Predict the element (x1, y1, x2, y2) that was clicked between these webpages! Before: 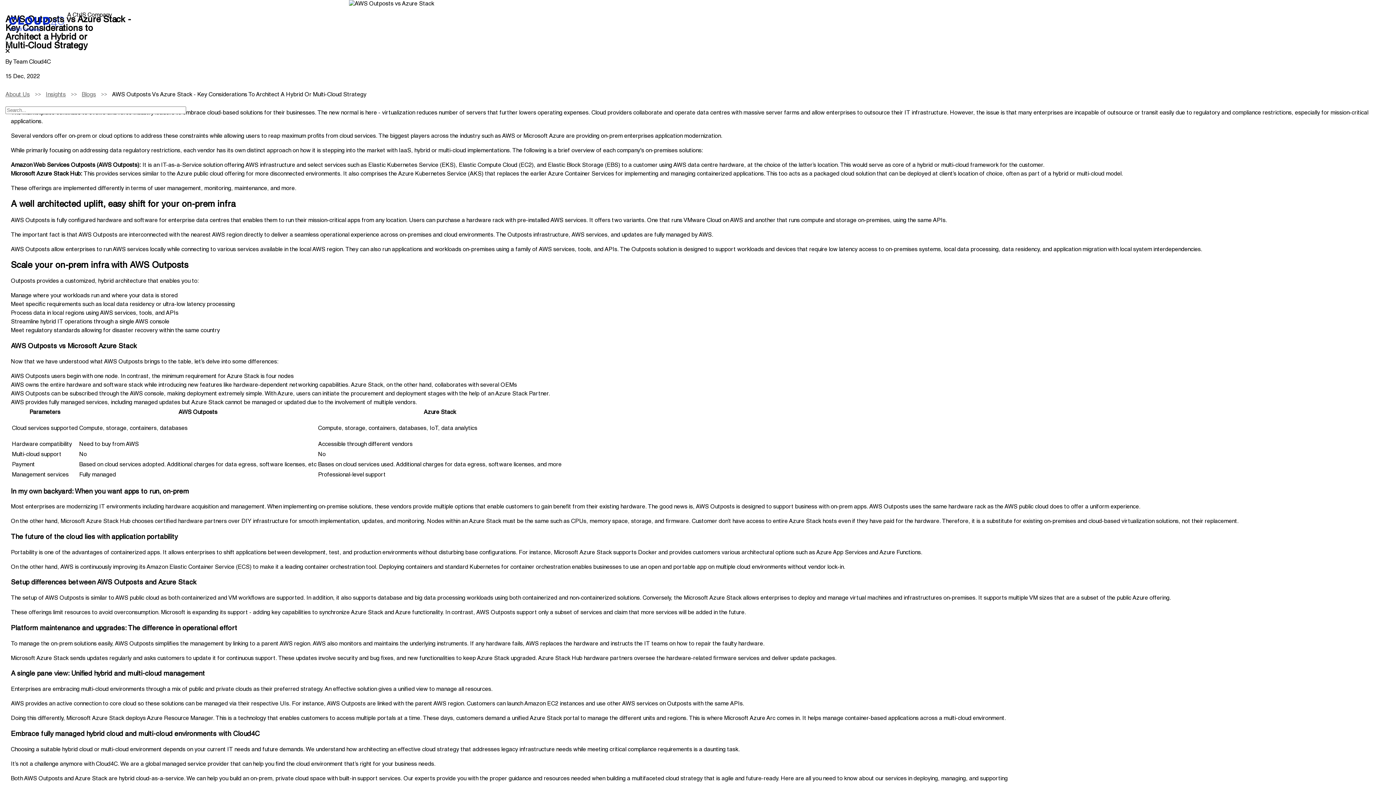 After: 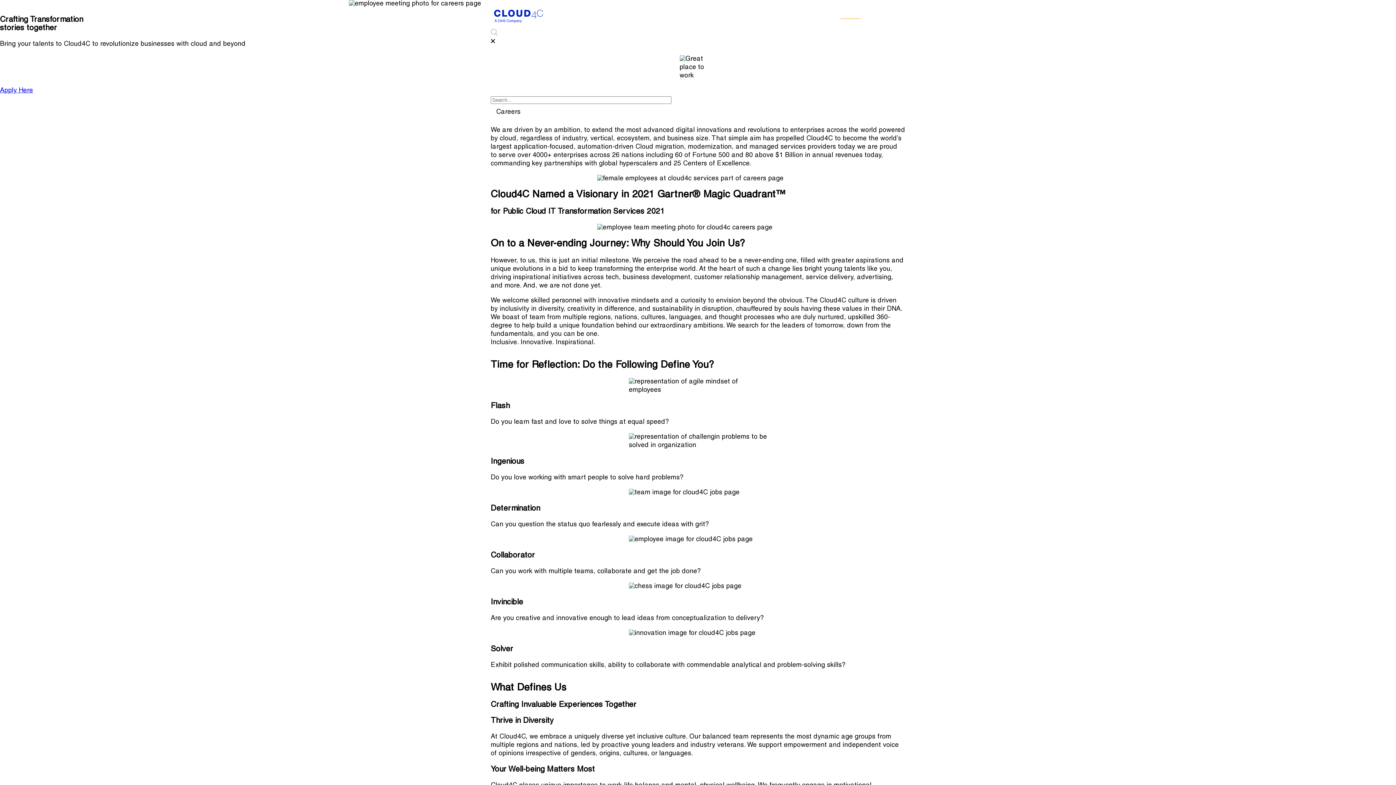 Action: bbox: (1335, 13, 1354, 21) label: CAREERS